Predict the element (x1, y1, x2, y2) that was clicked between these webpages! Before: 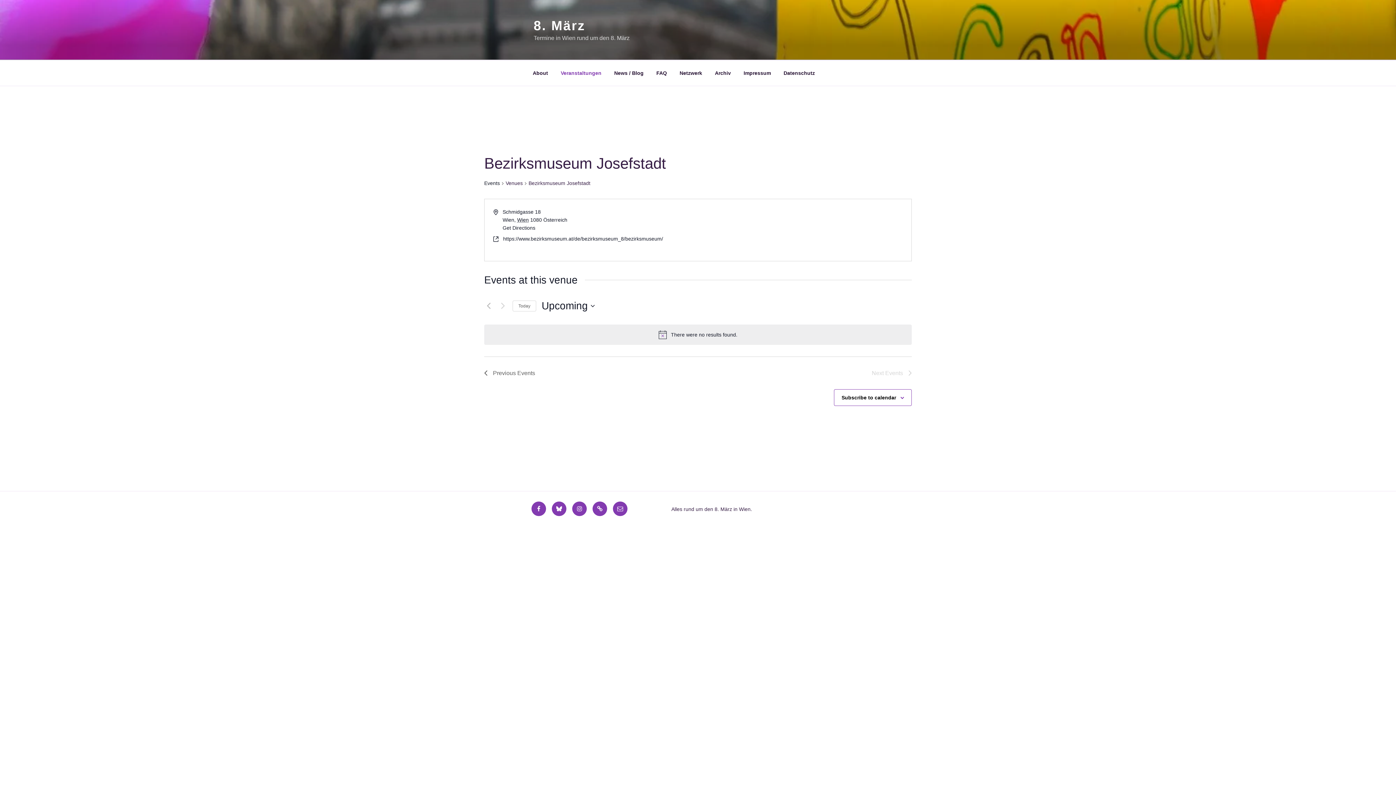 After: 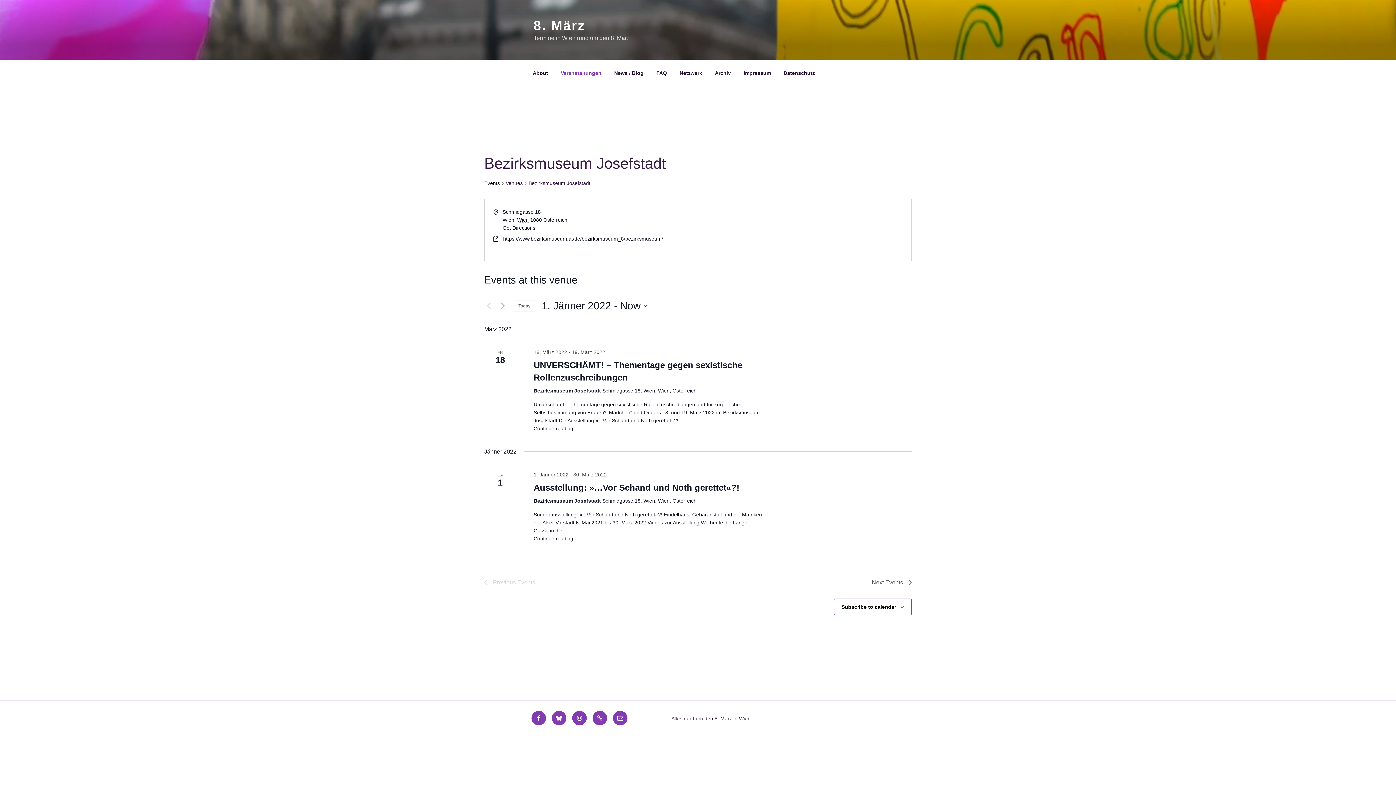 Action: bbox: (484, 301, 493, 310) label: Previous Events